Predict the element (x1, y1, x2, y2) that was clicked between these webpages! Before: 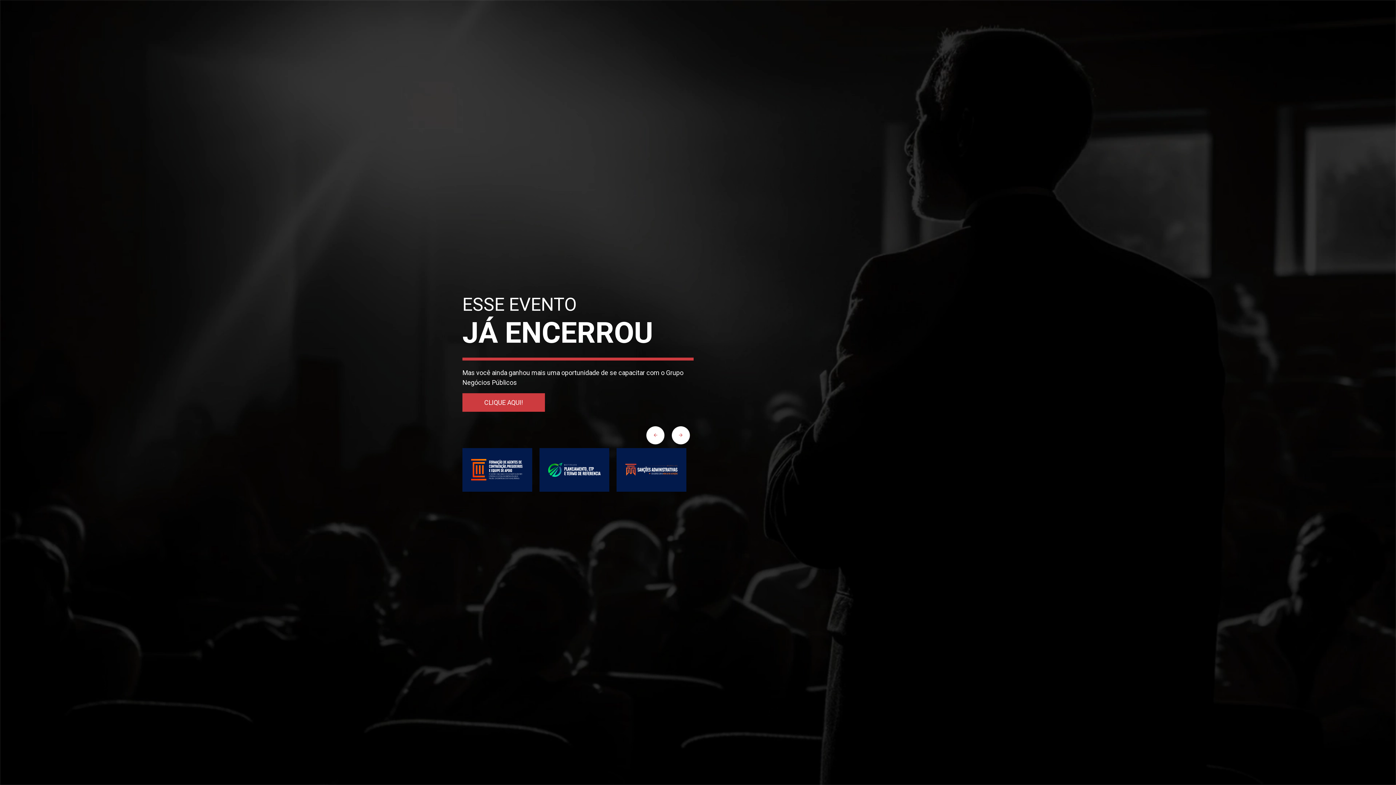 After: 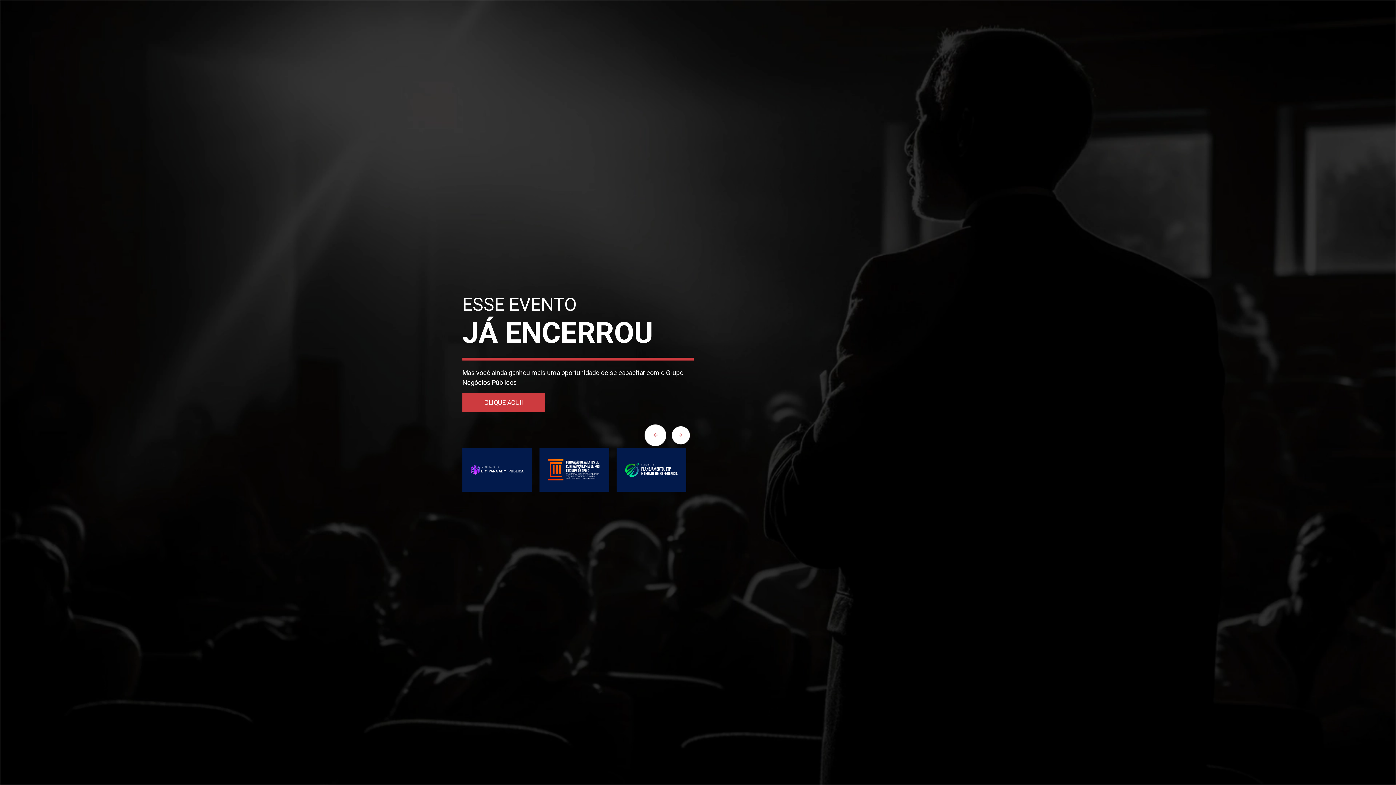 Action: bbox: (642, 426, 668, 444)